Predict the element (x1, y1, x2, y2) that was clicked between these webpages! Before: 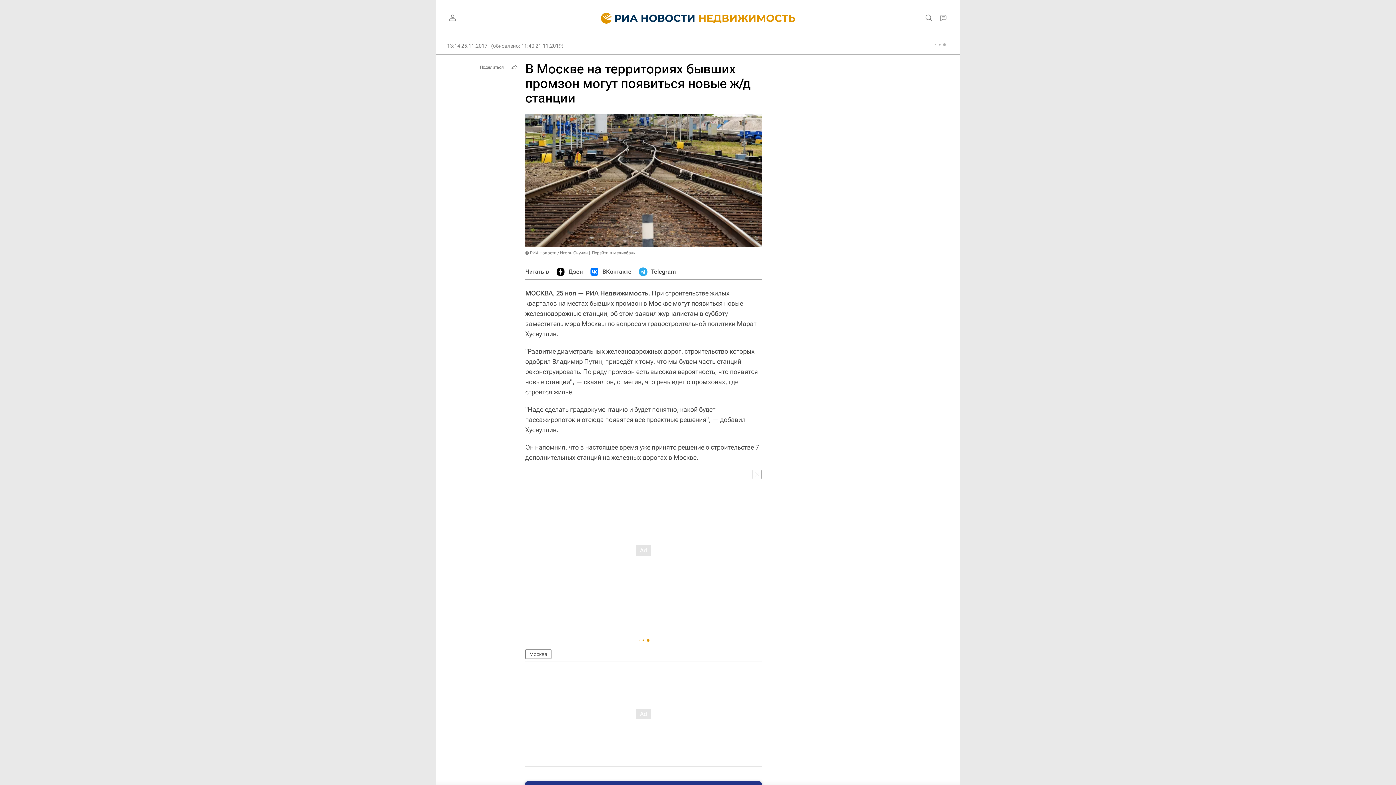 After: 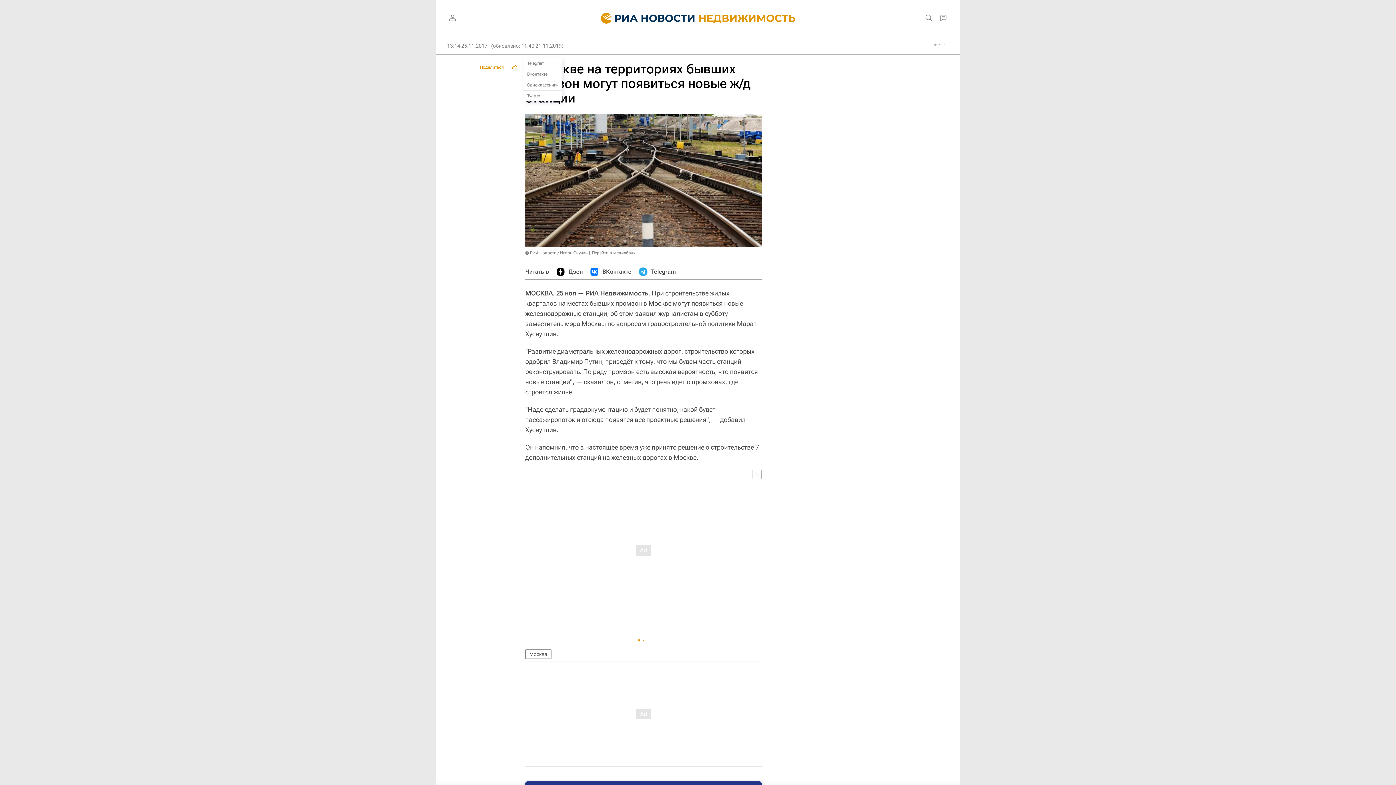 Action: bbox: (476, 61, 520, 72) label: Поделиться